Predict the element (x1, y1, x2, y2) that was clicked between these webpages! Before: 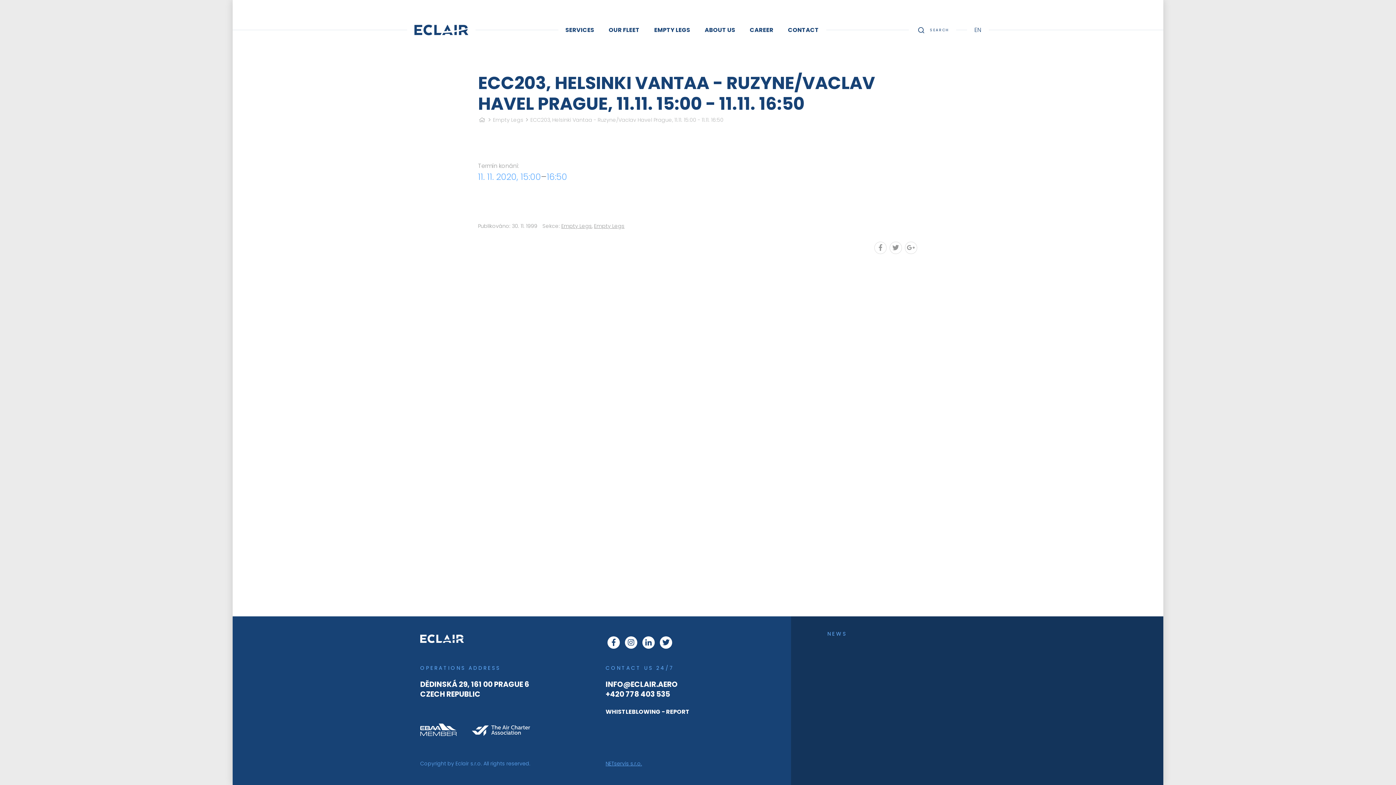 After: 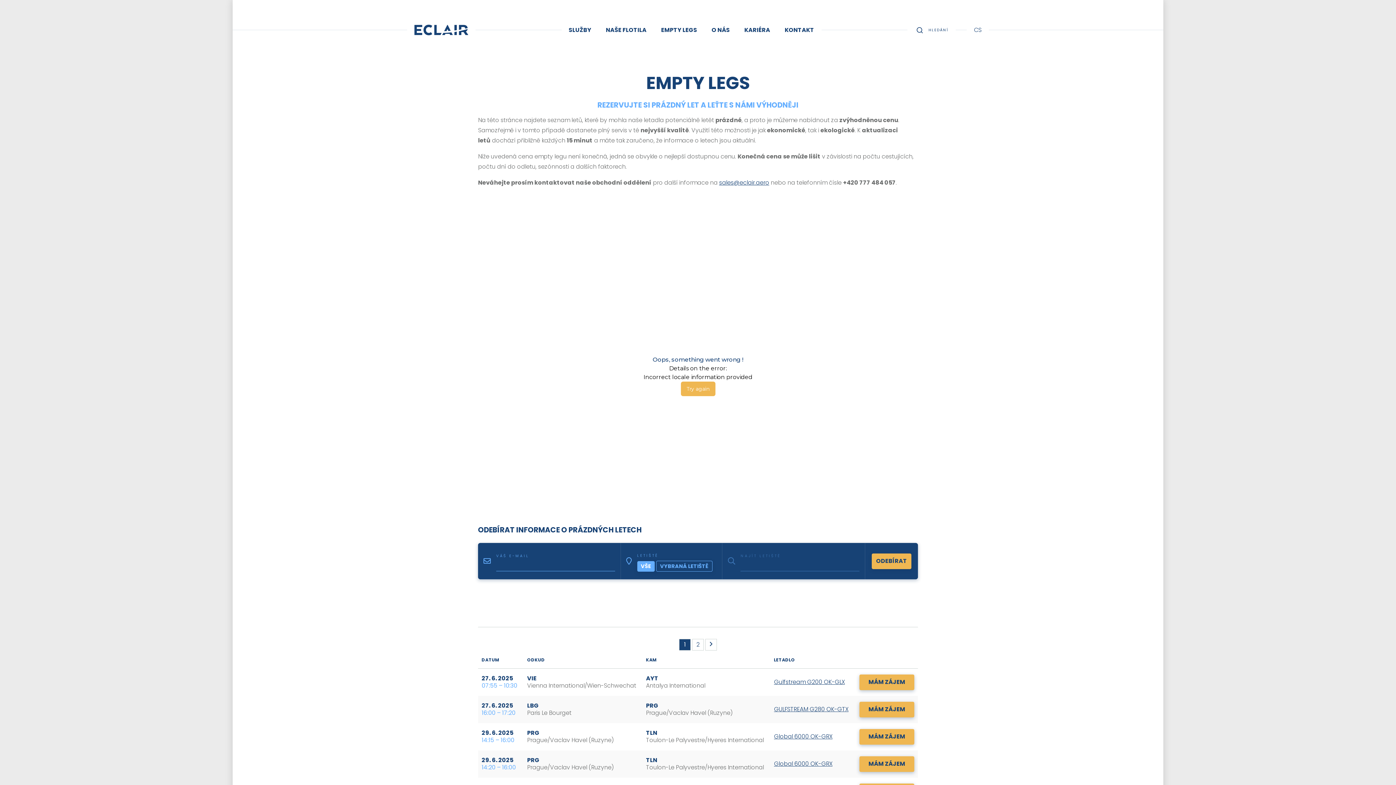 Action: label: Empty Legs bbox: (493, 116, 523, 123)